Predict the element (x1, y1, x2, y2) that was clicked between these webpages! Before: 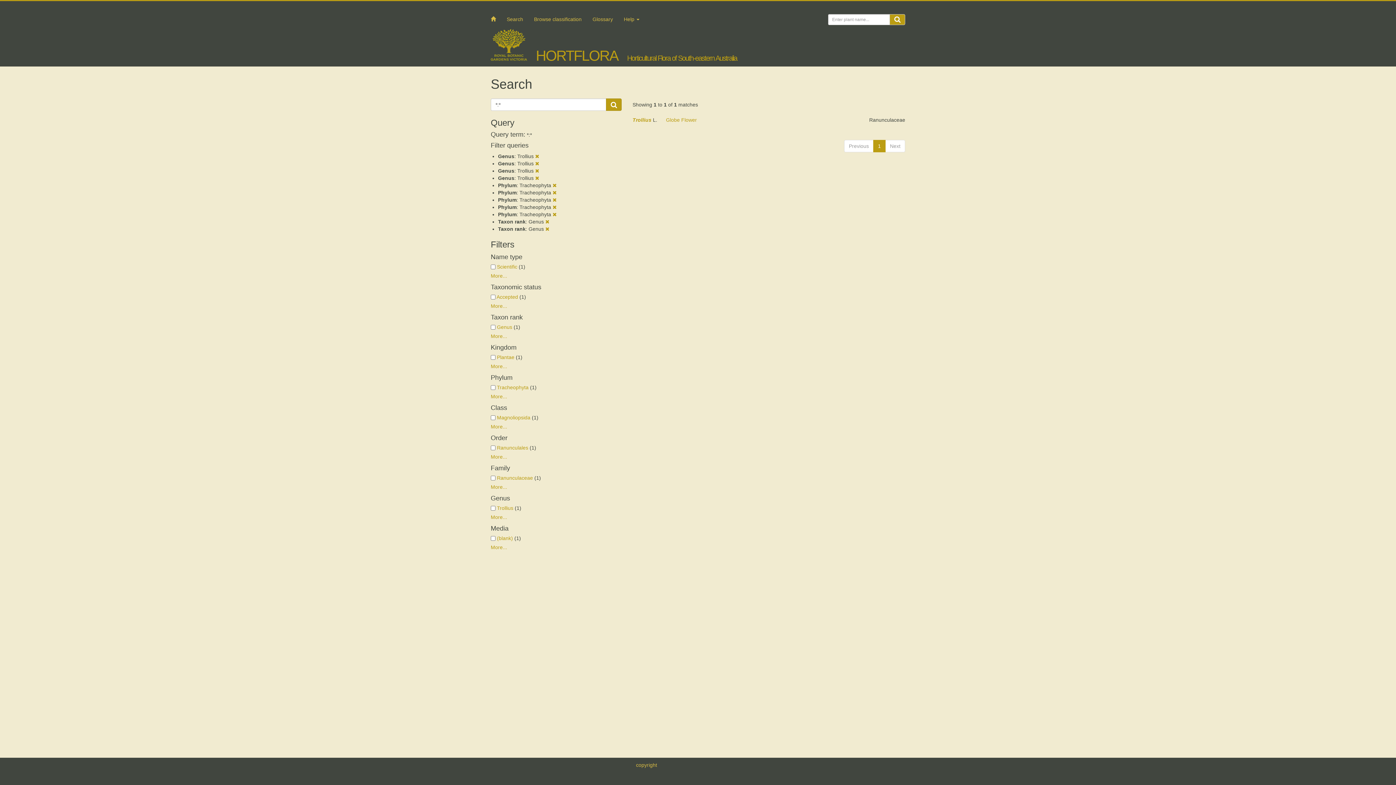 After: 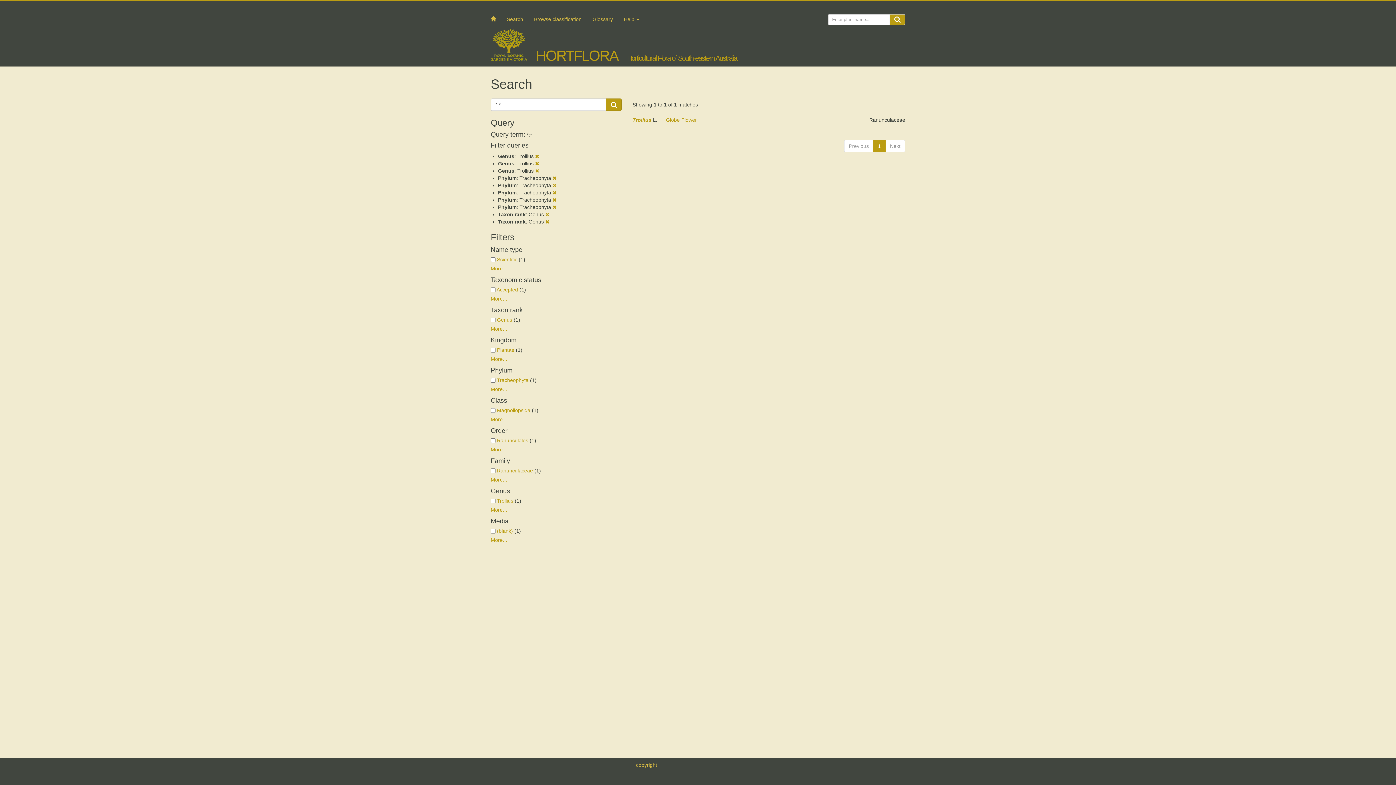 Action: bbox: (535, 168, 539, 173)